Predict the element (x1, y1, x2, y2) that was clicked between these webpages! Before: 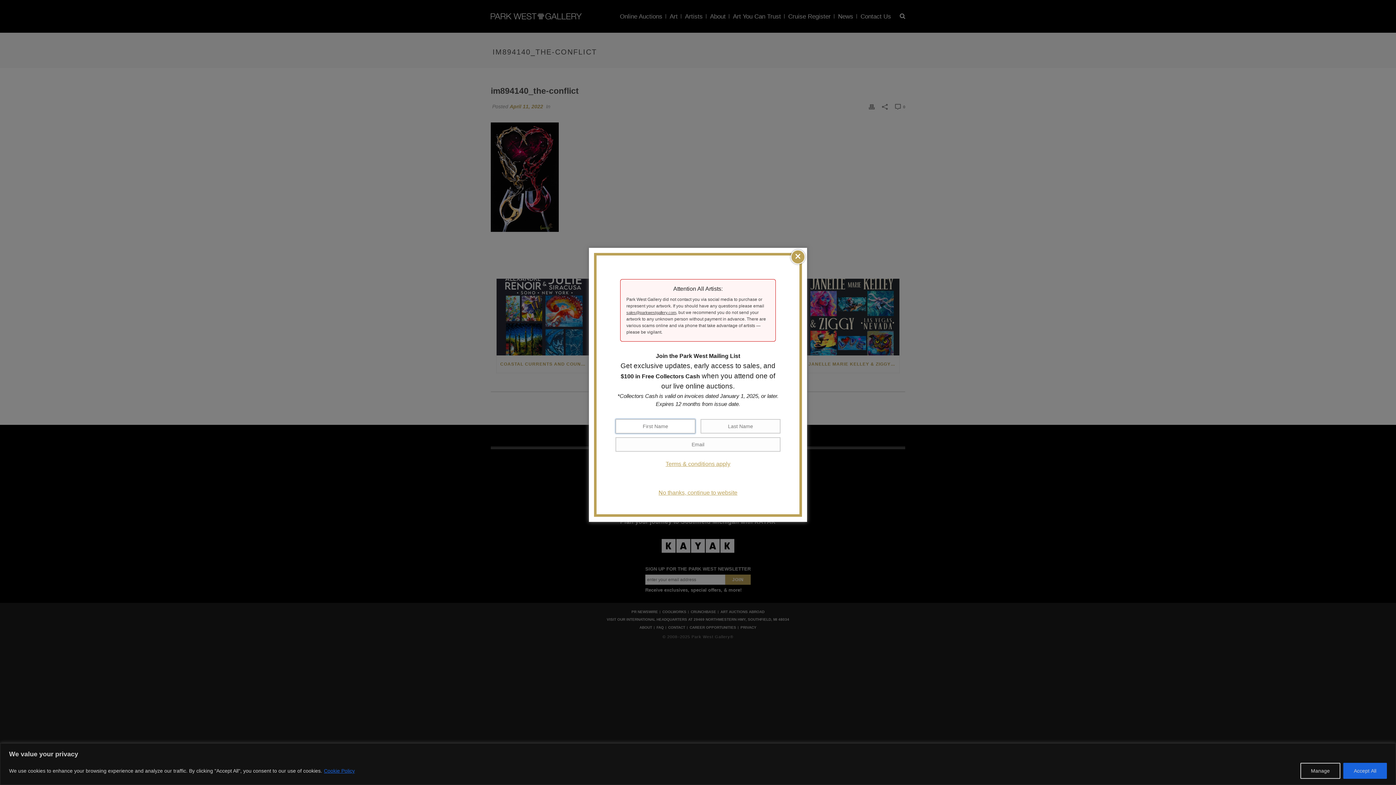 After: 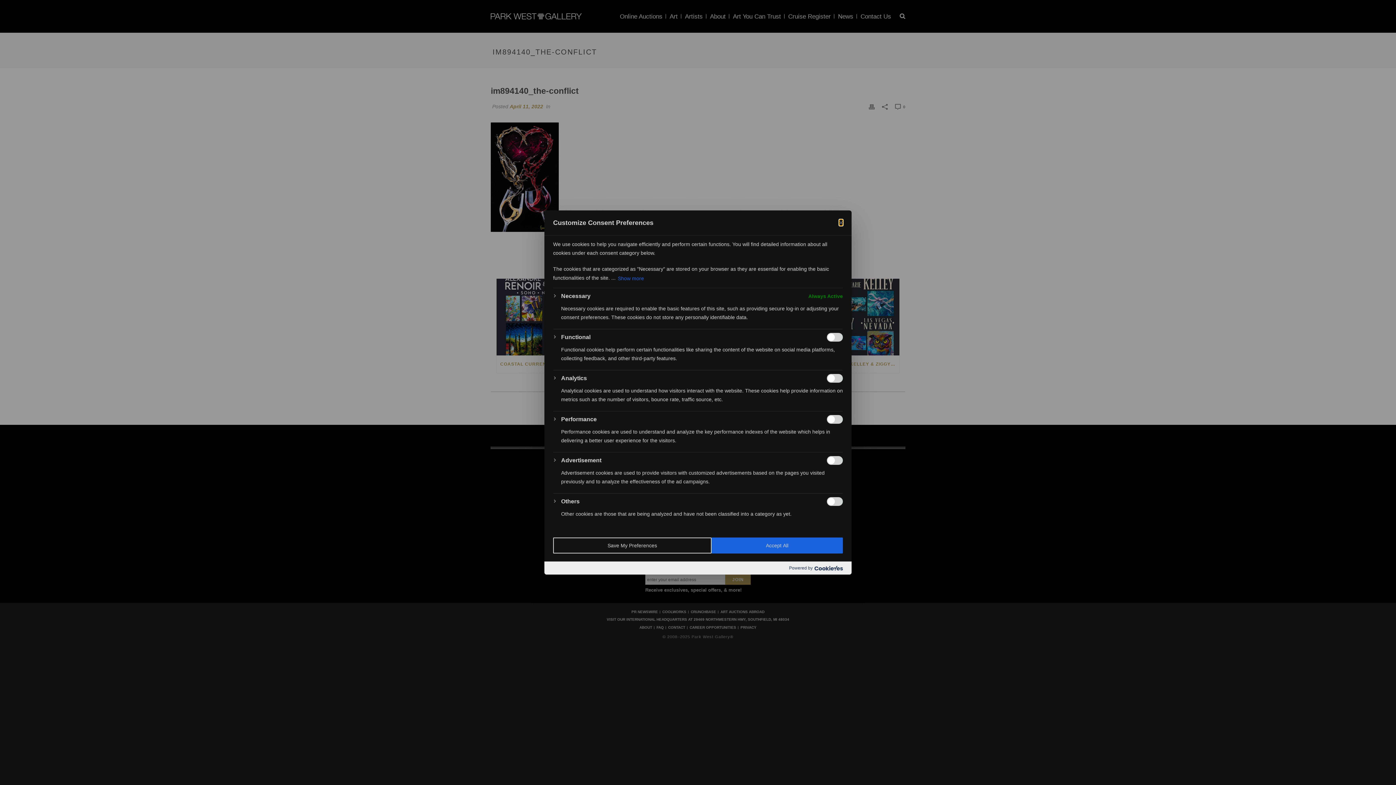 Action: label: Manage bbox: (1300, 763, 1340, 779)